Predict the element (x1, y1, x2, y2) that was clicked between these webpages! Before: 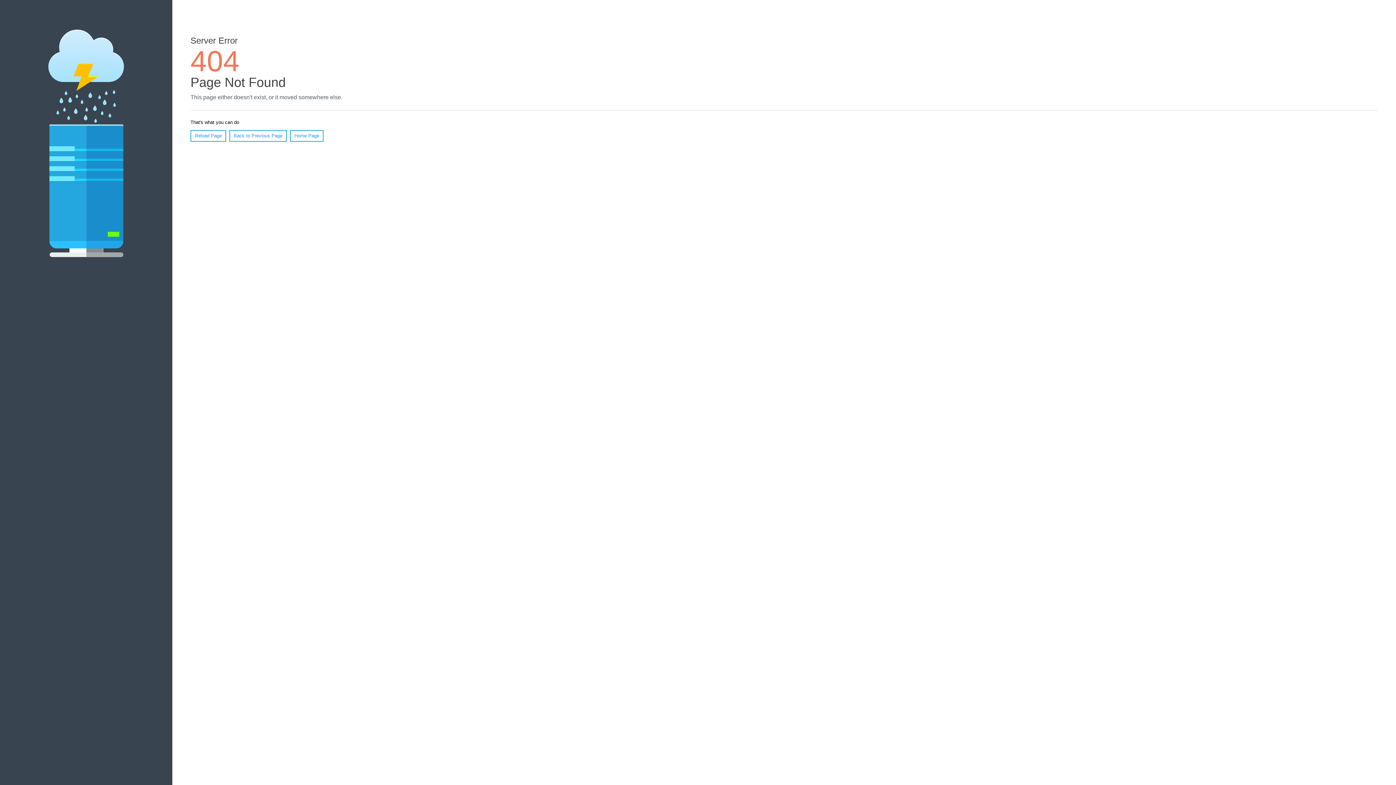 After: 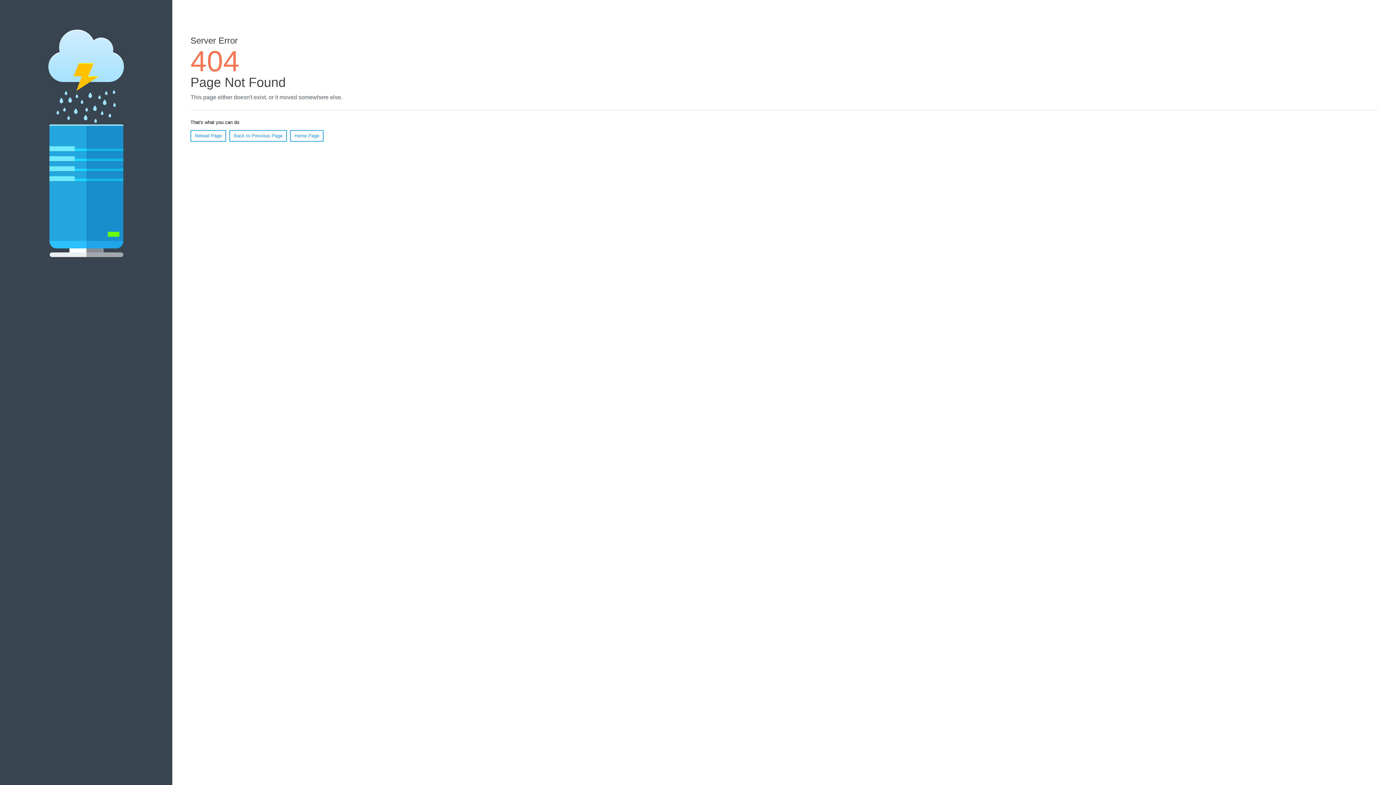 Action: bbox: (190, 130, 226, 141) label: Reload Page